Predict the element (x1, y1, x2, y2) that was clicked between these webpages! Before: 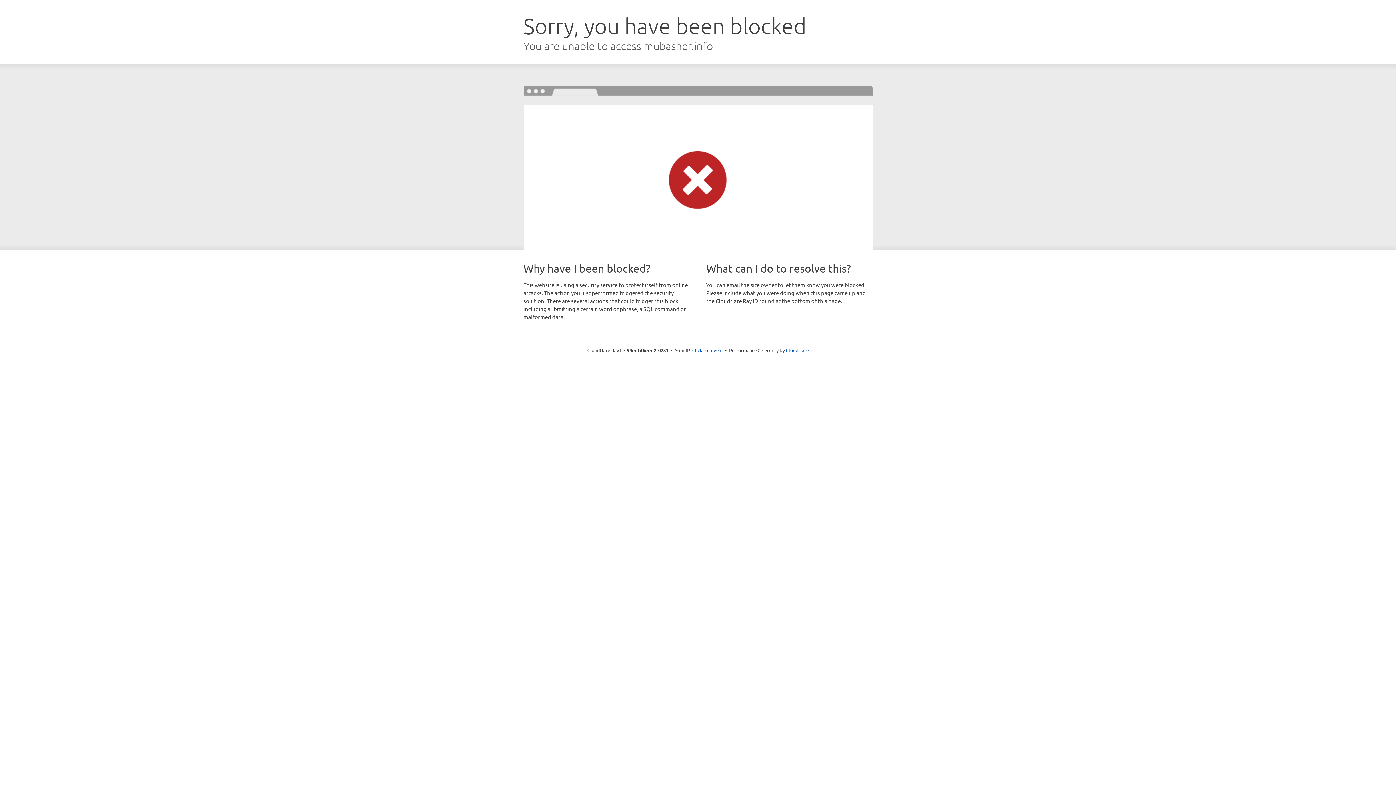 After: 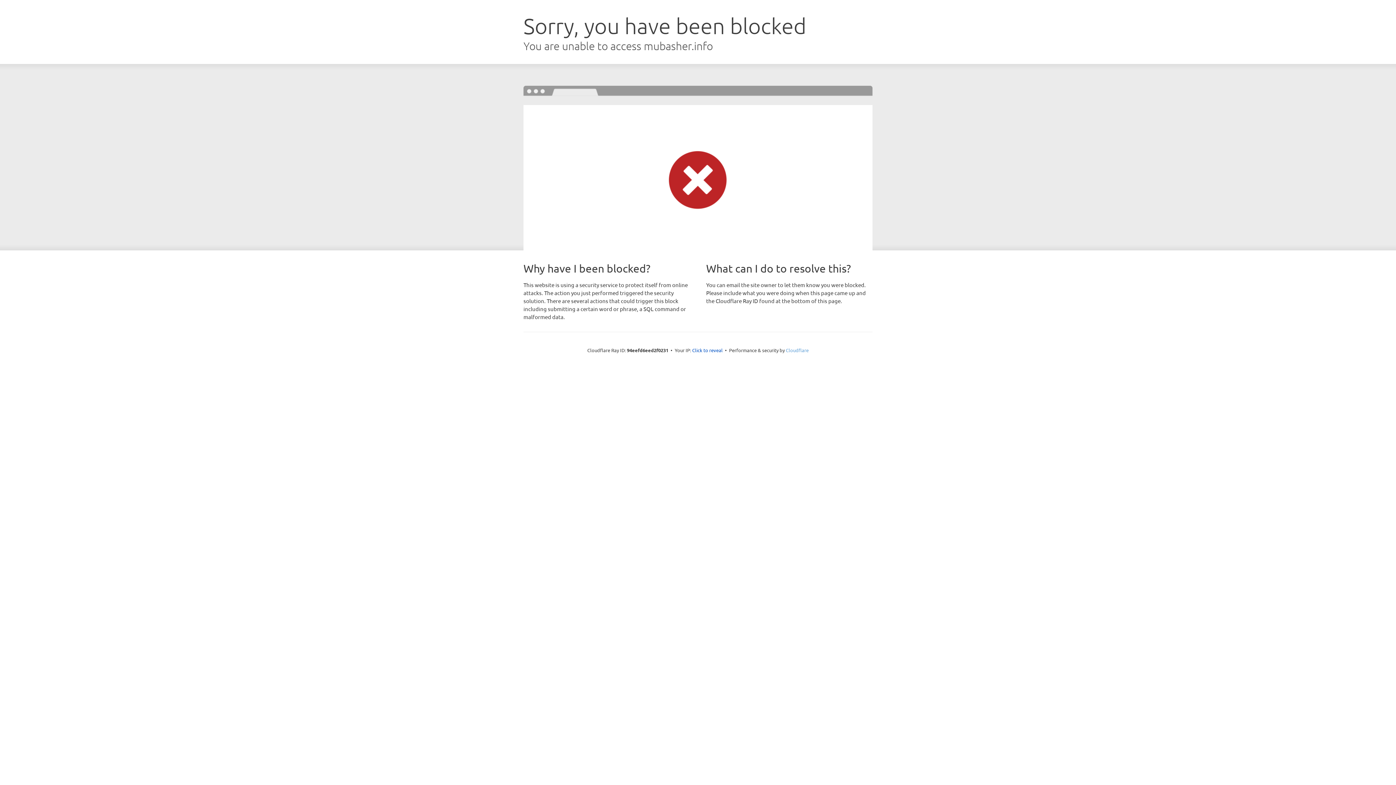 Action: label: Cloudflare bbox: (786, 347, 808, 353)